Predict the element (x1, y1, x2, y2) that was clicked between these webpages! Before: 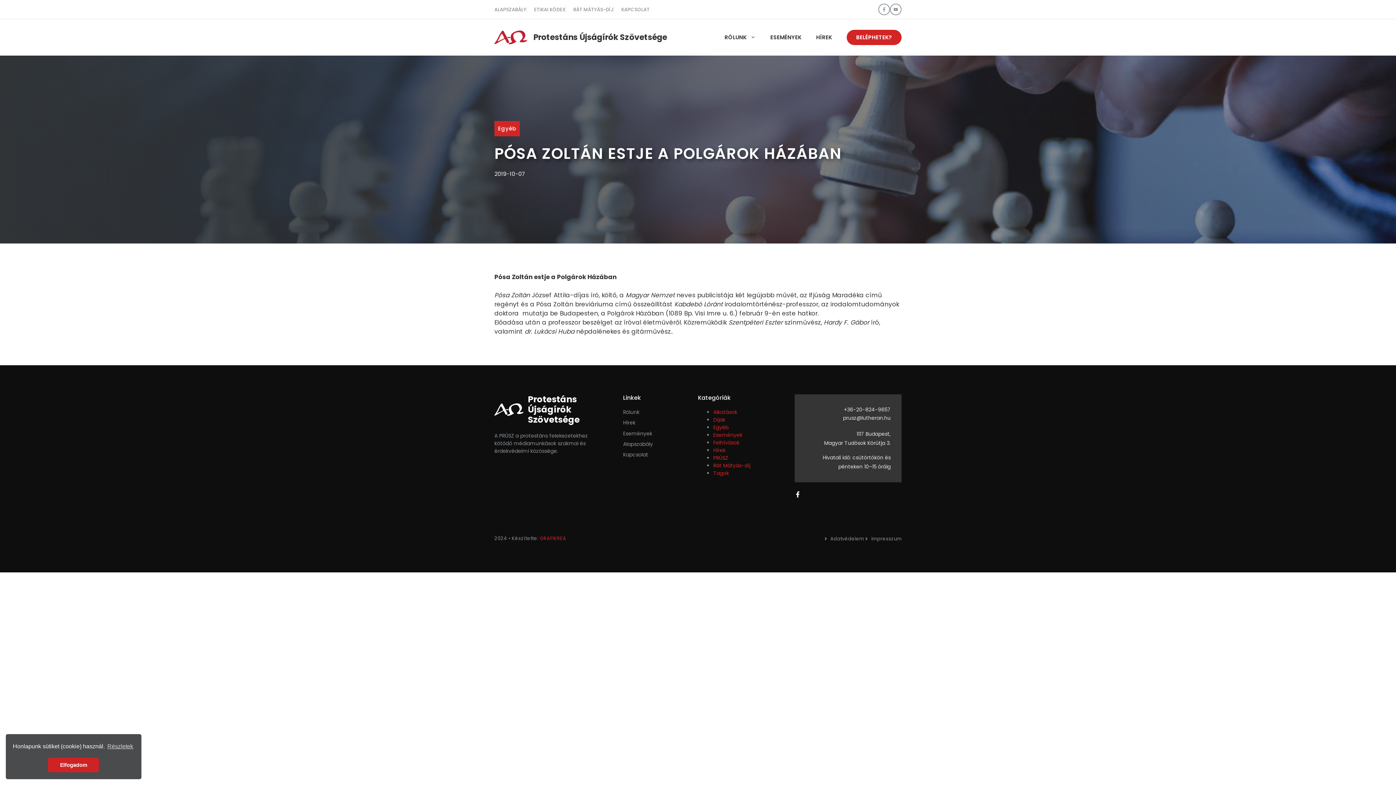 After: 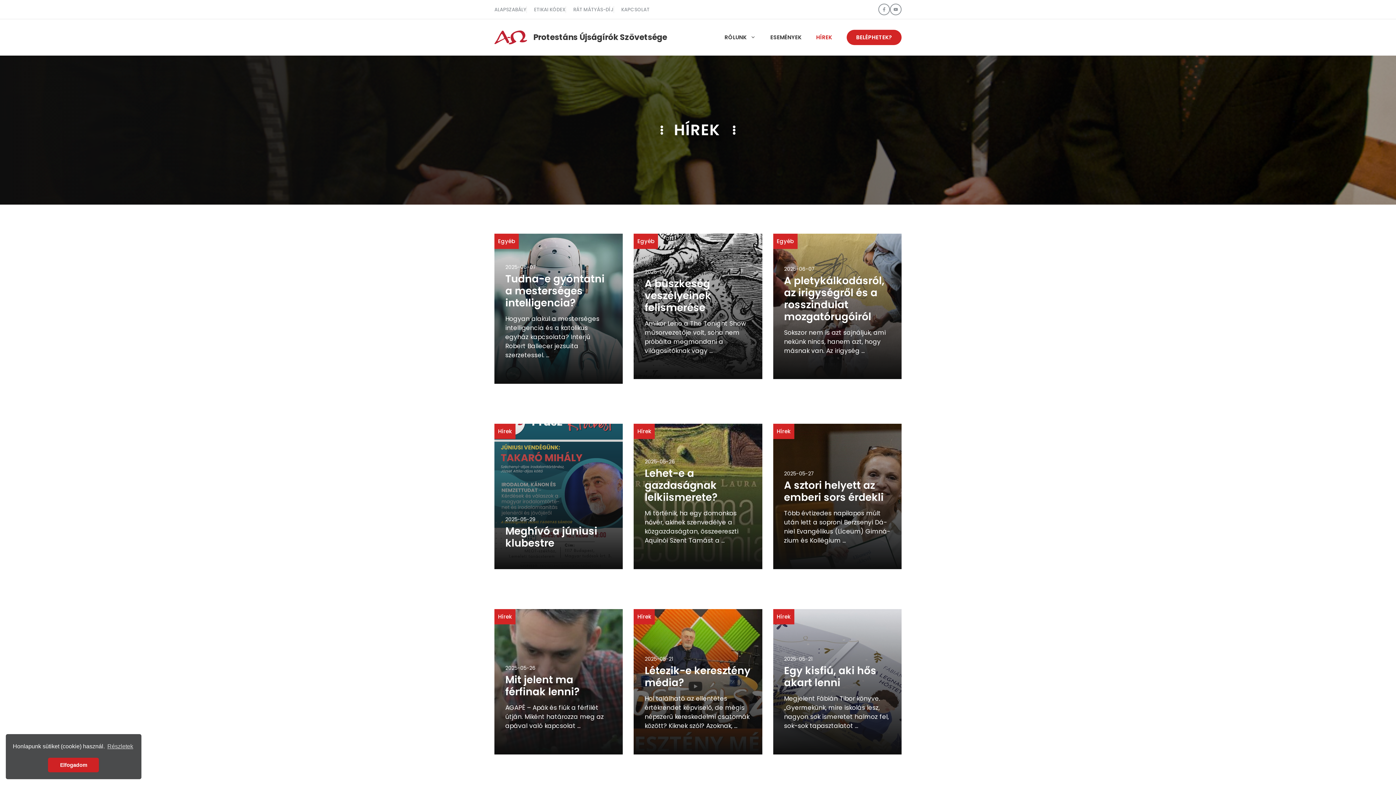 Action: bbox: (809, 26, 839, 48) label: HÍREK